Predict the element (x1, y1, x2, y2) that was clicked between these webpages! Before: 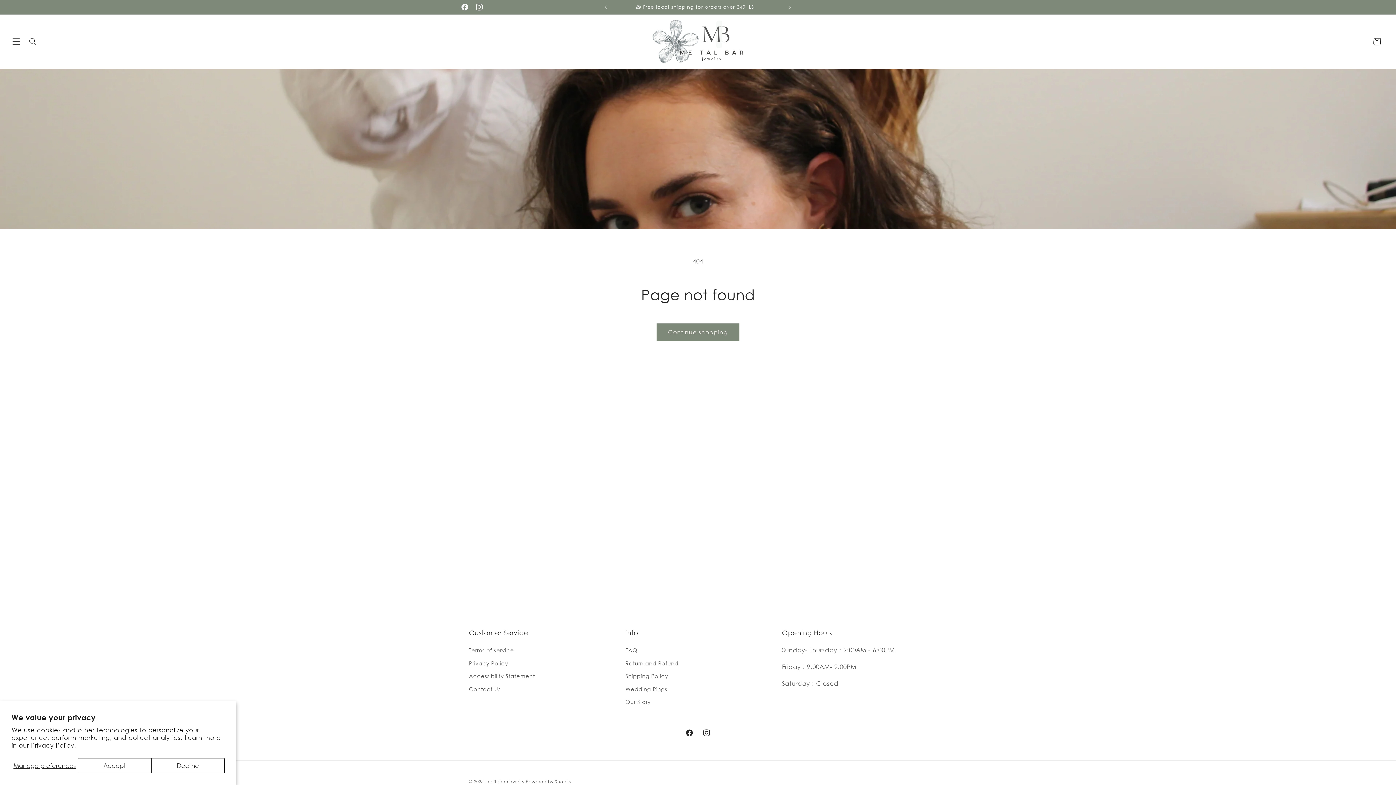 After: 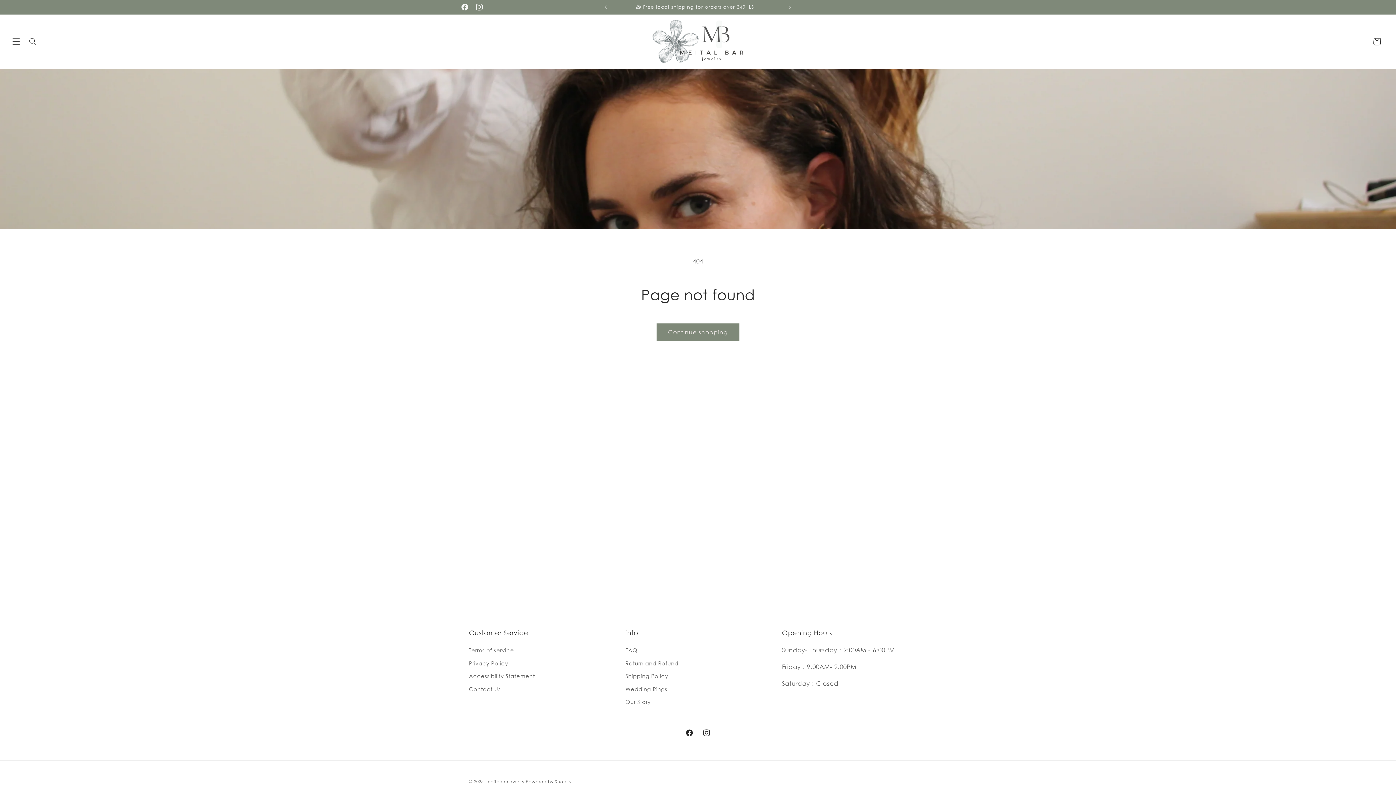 Action: bbox: (77, 758, 151, 773) label: Accept